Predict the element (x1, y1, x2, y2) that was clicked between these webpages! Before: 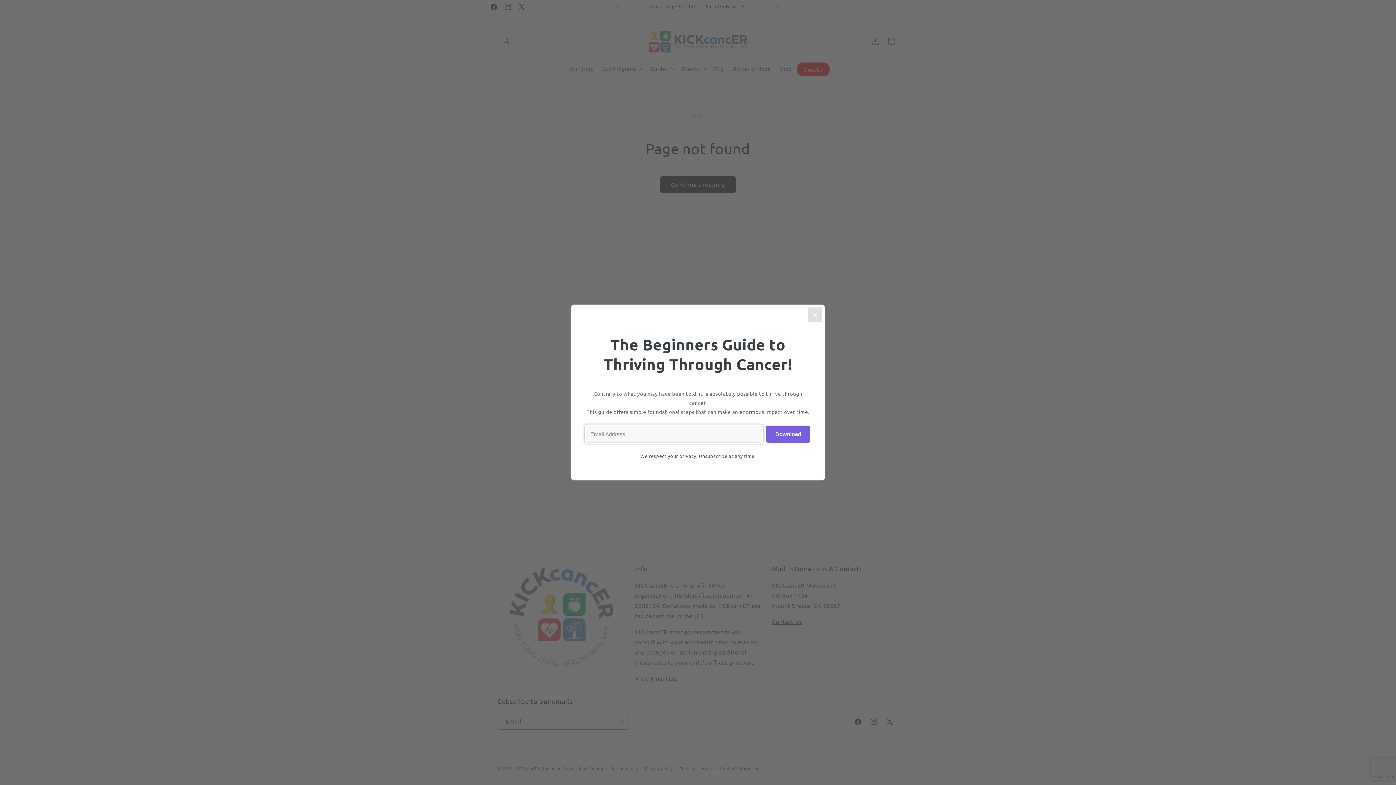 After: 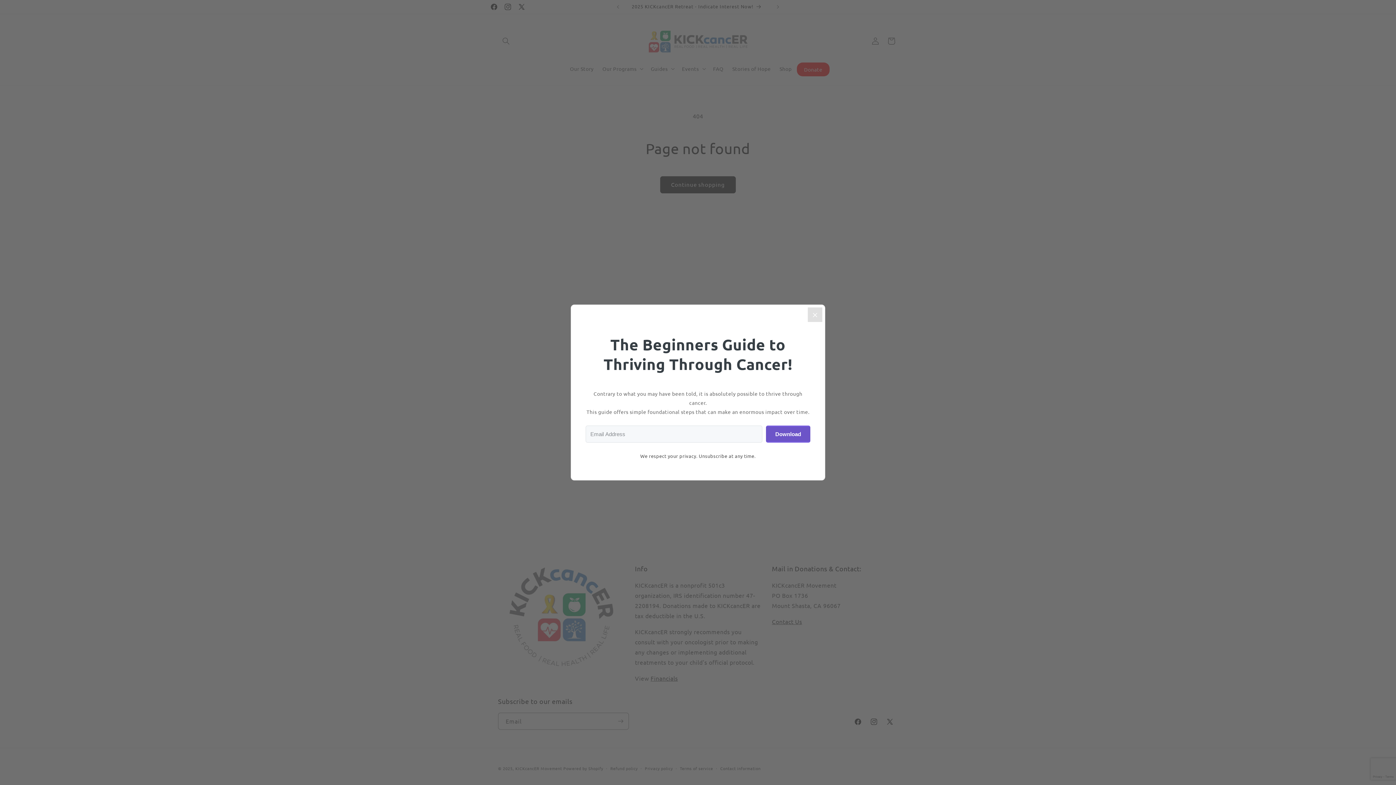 Action: bbox: (766, 425, 810, 442) label: Download